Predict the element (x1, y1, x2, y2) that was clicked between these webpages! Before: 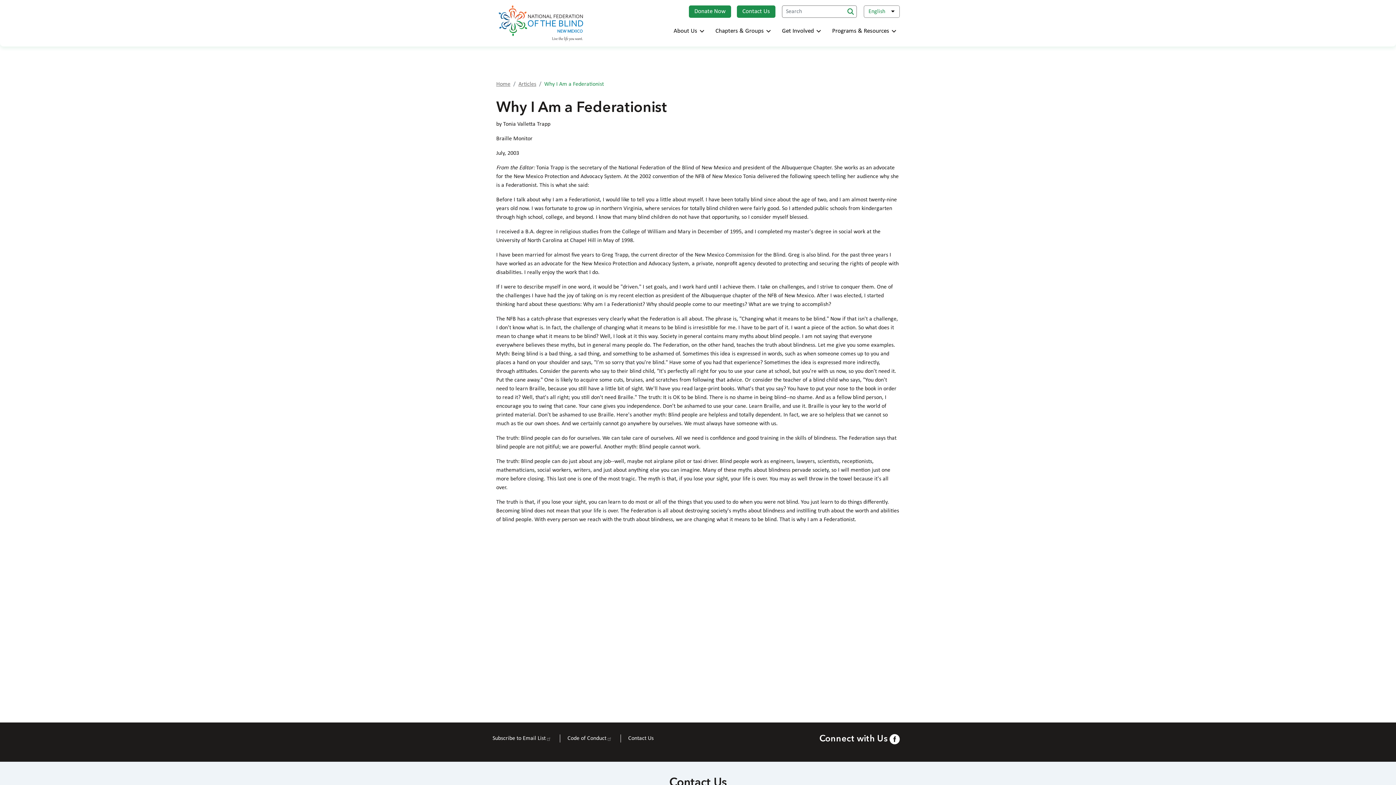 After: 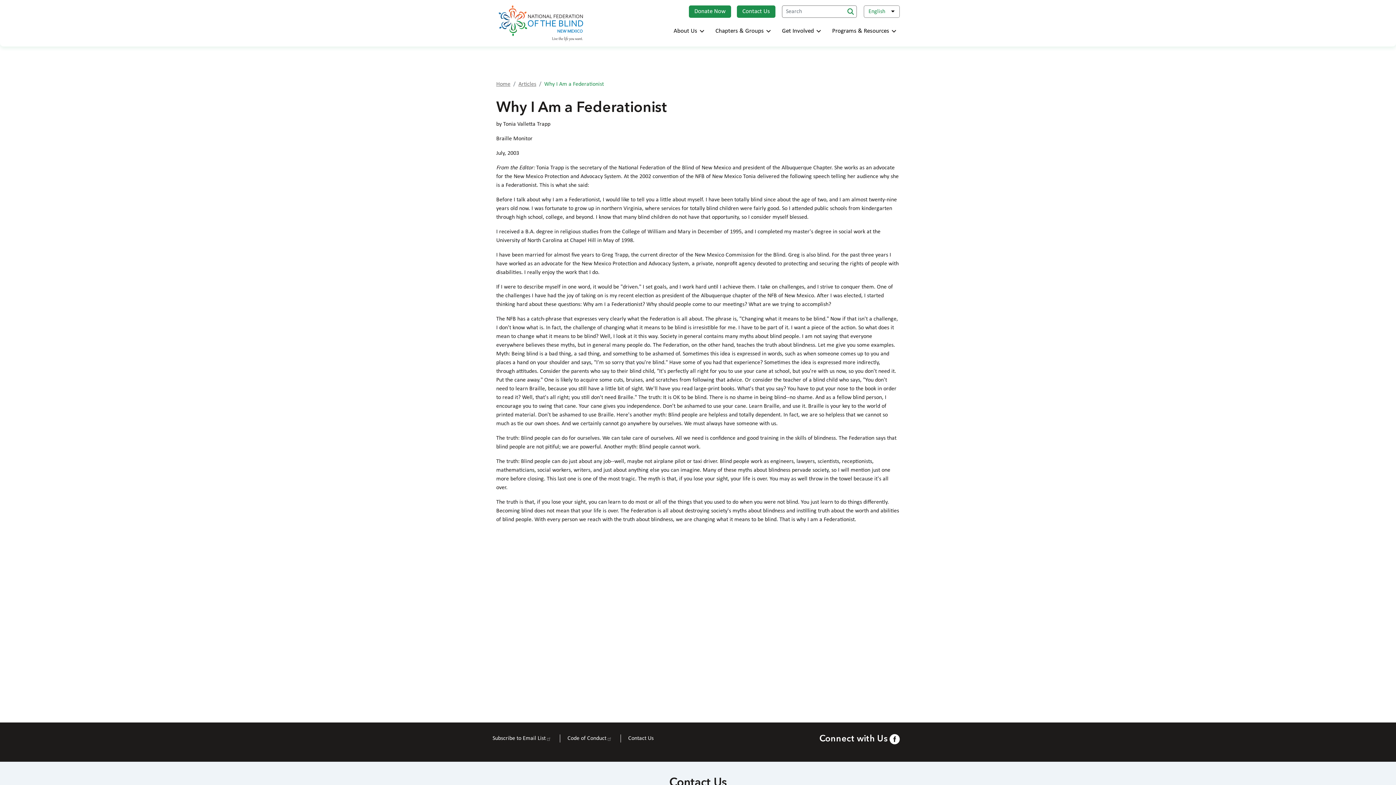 Action: bbox: (565, 734, 615, 742) label: Code of Conduct